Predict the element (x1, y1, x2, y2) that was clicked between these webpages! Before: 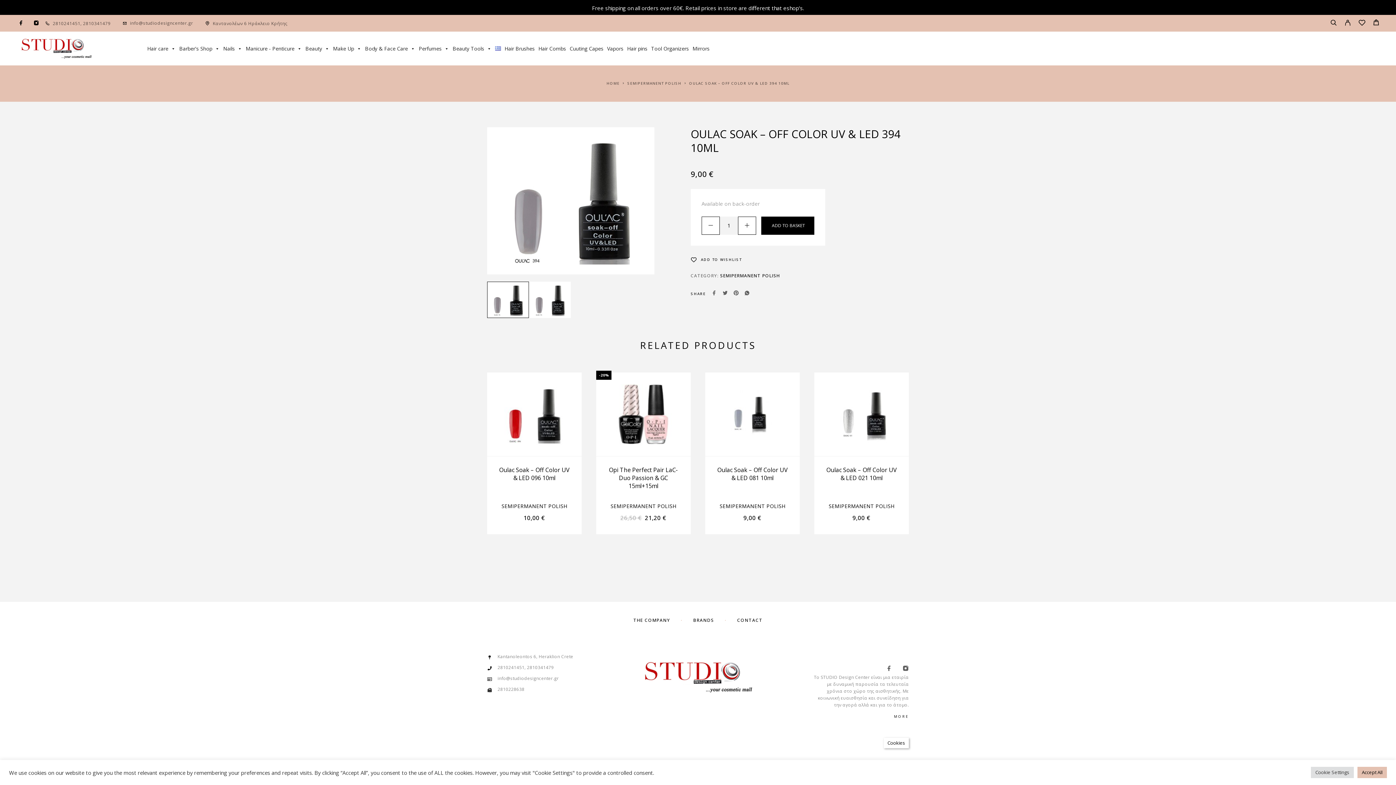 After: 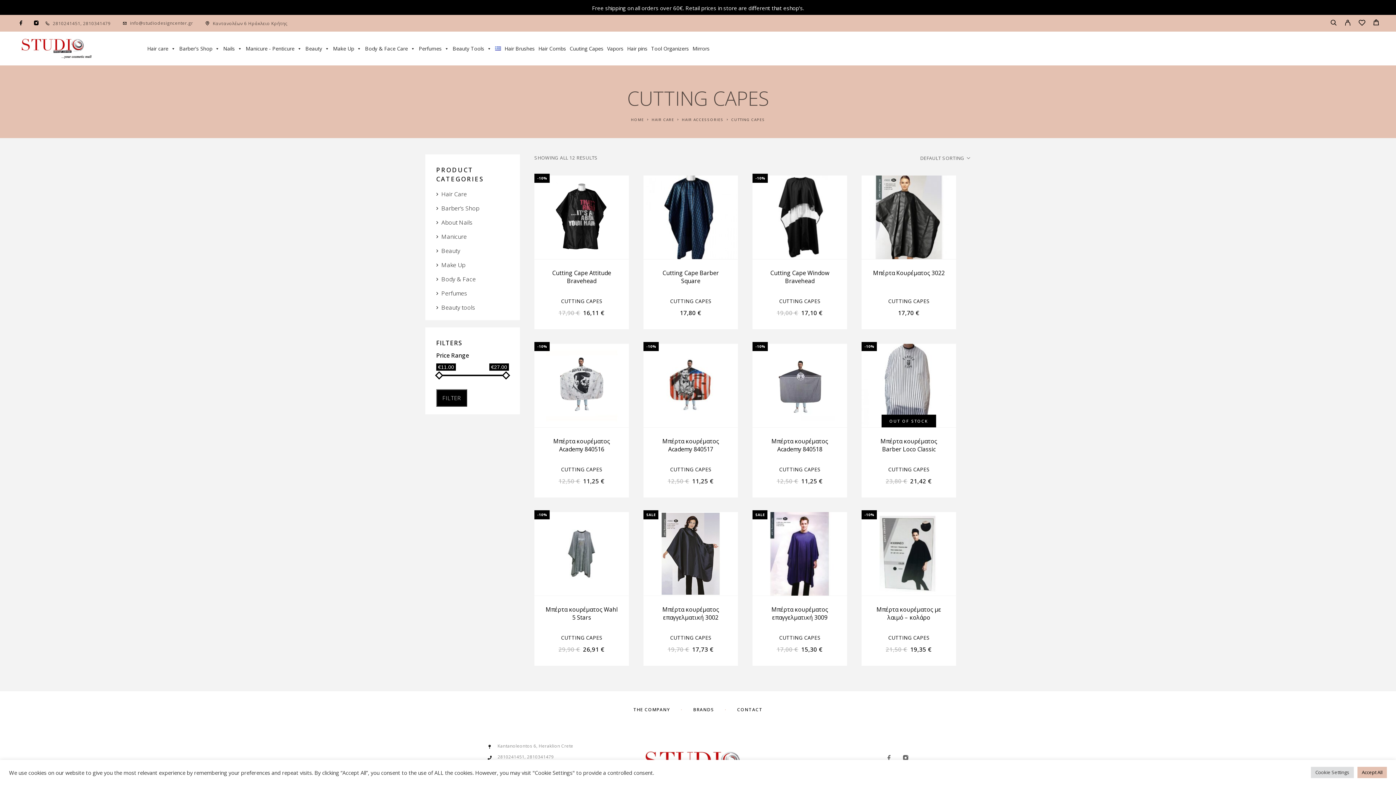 Action: bbox: (568, 41, 605, 55) label: Cuuting Capes